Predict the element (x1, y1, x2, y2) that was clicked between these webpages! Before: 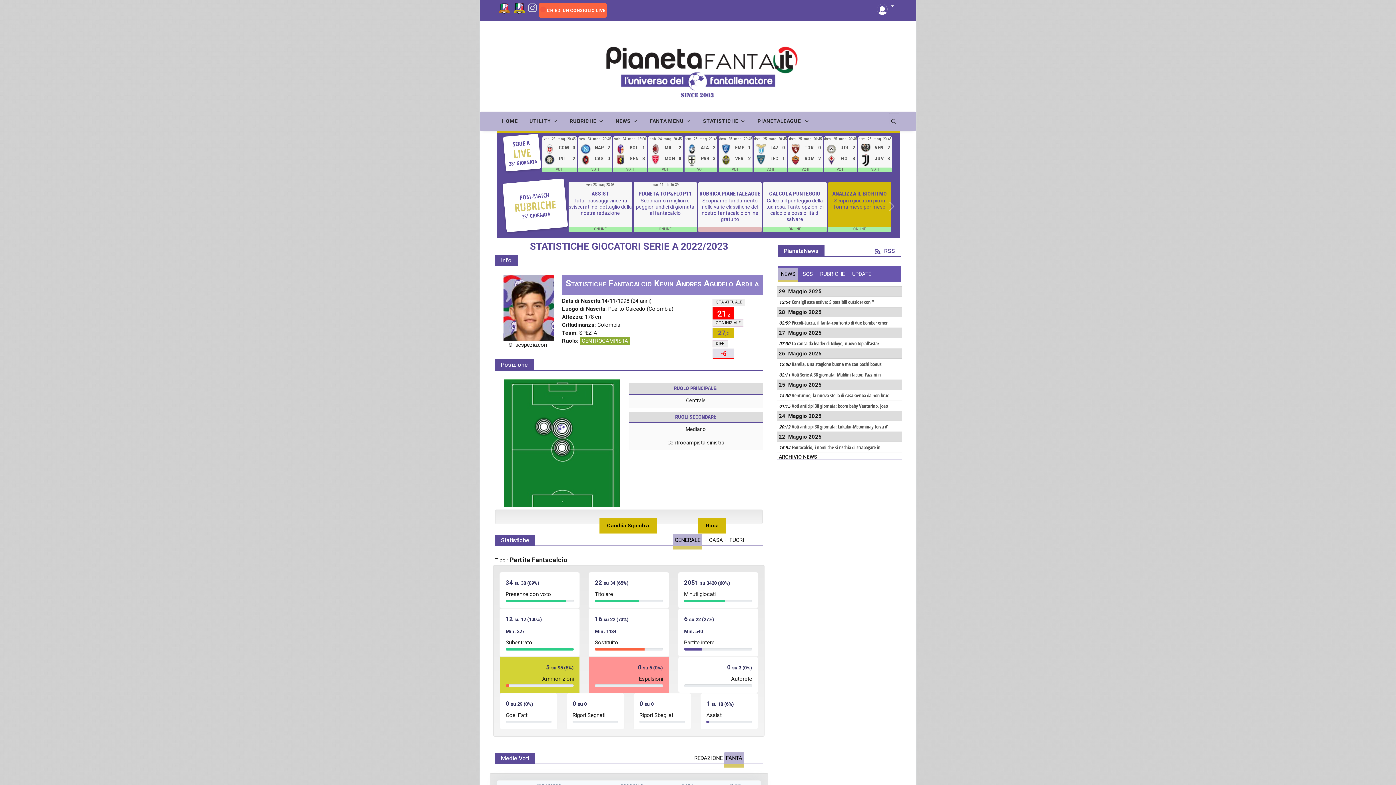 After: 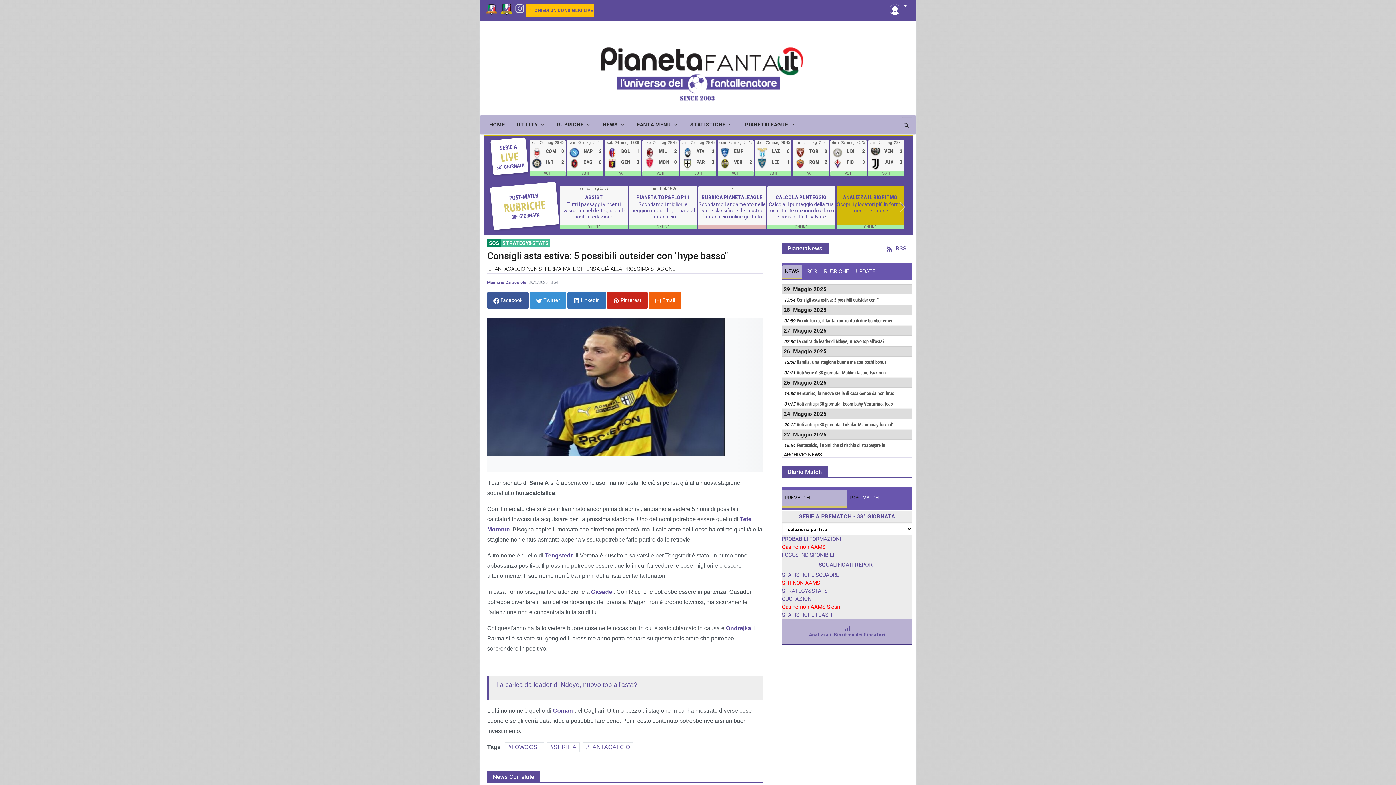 Action: bbox: (792, 306, 874, 313) label: Consigli asta estiva: 5 possibili outsider con "